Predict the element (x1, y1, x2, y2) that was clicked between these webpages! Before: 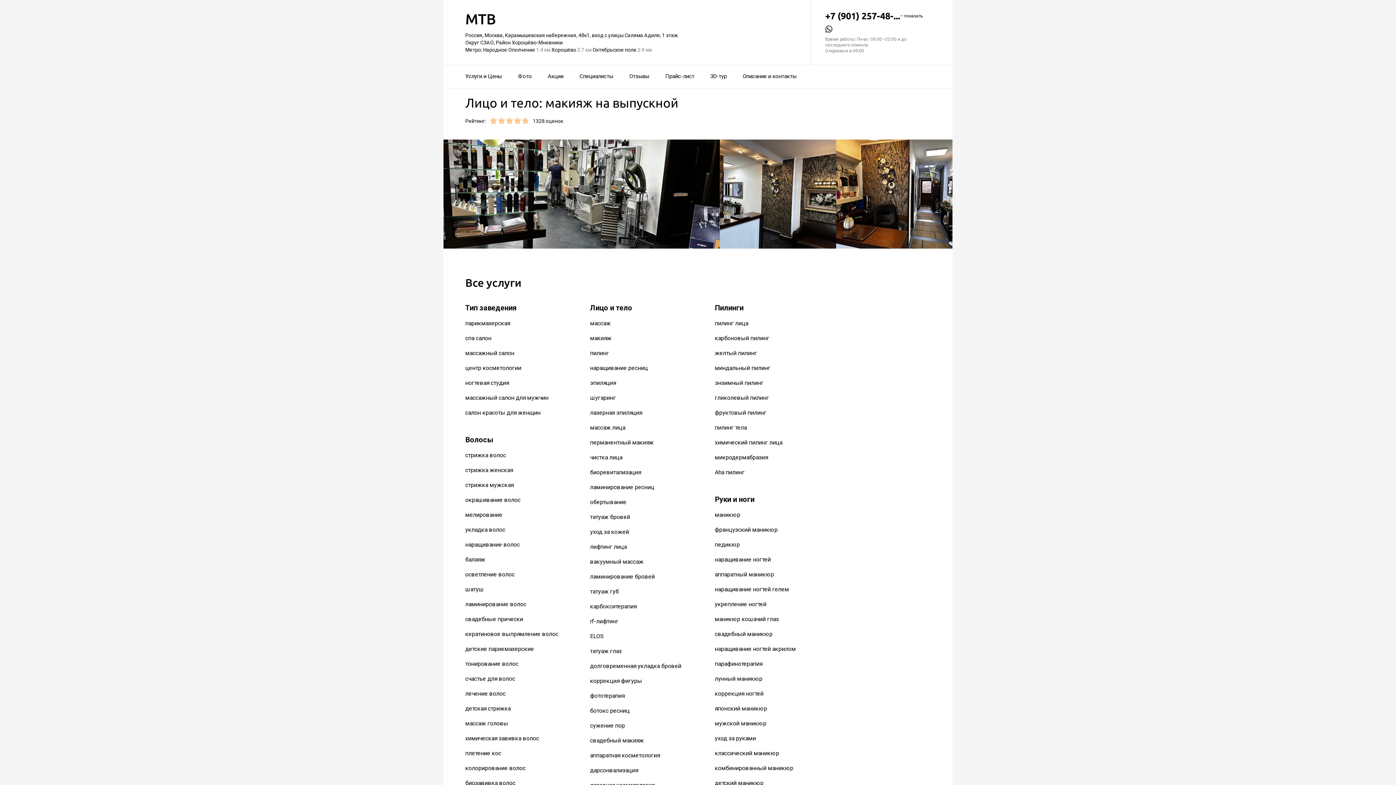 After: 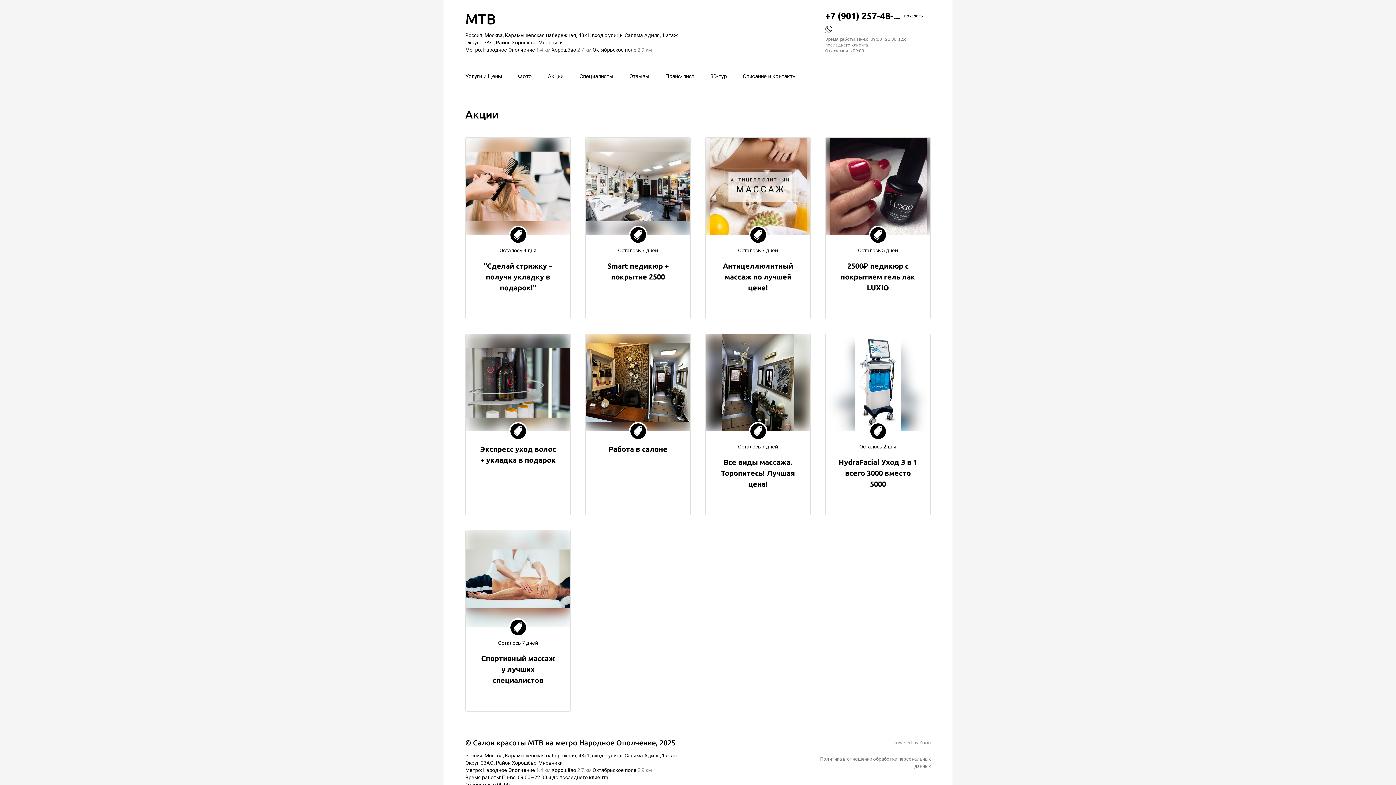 Action: label: Акции bbox: (548, 68, 563, 84)